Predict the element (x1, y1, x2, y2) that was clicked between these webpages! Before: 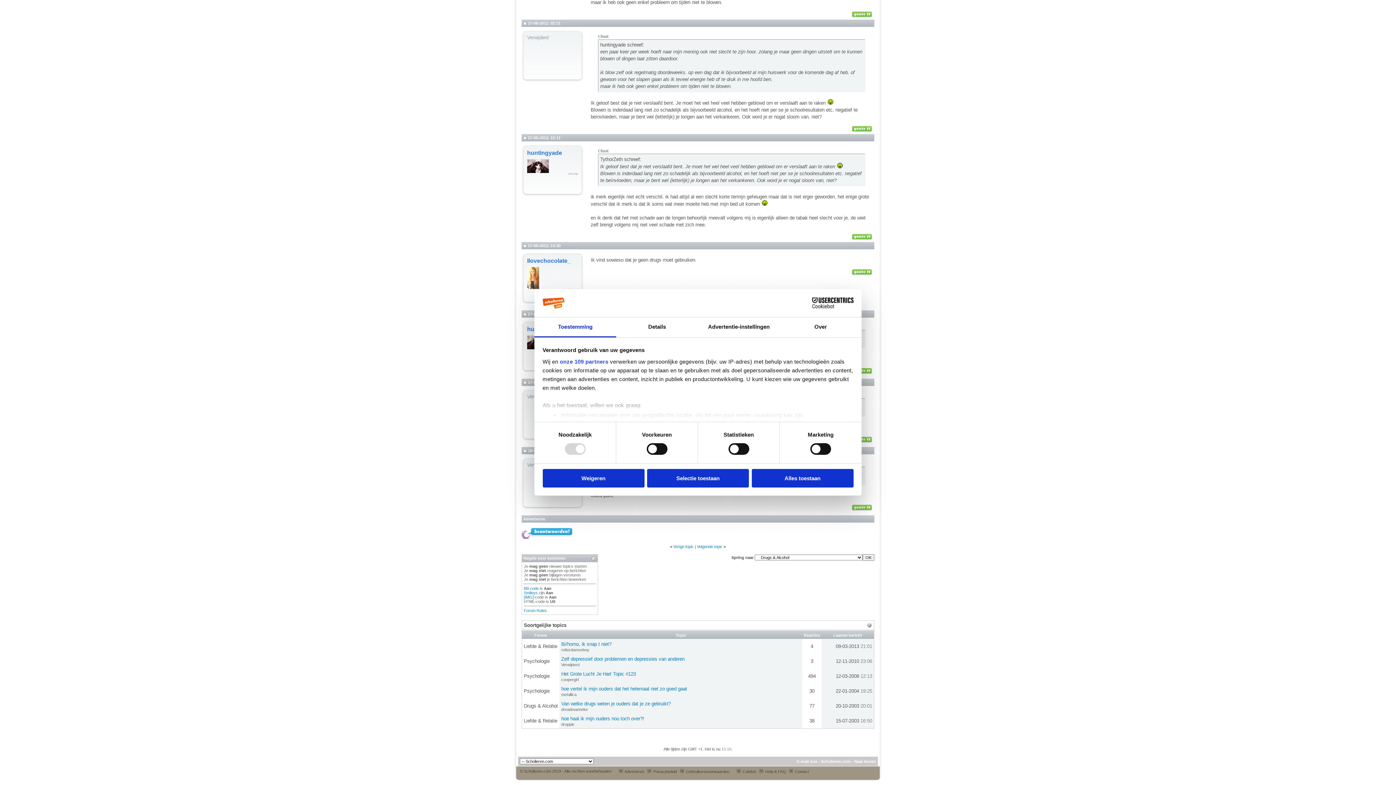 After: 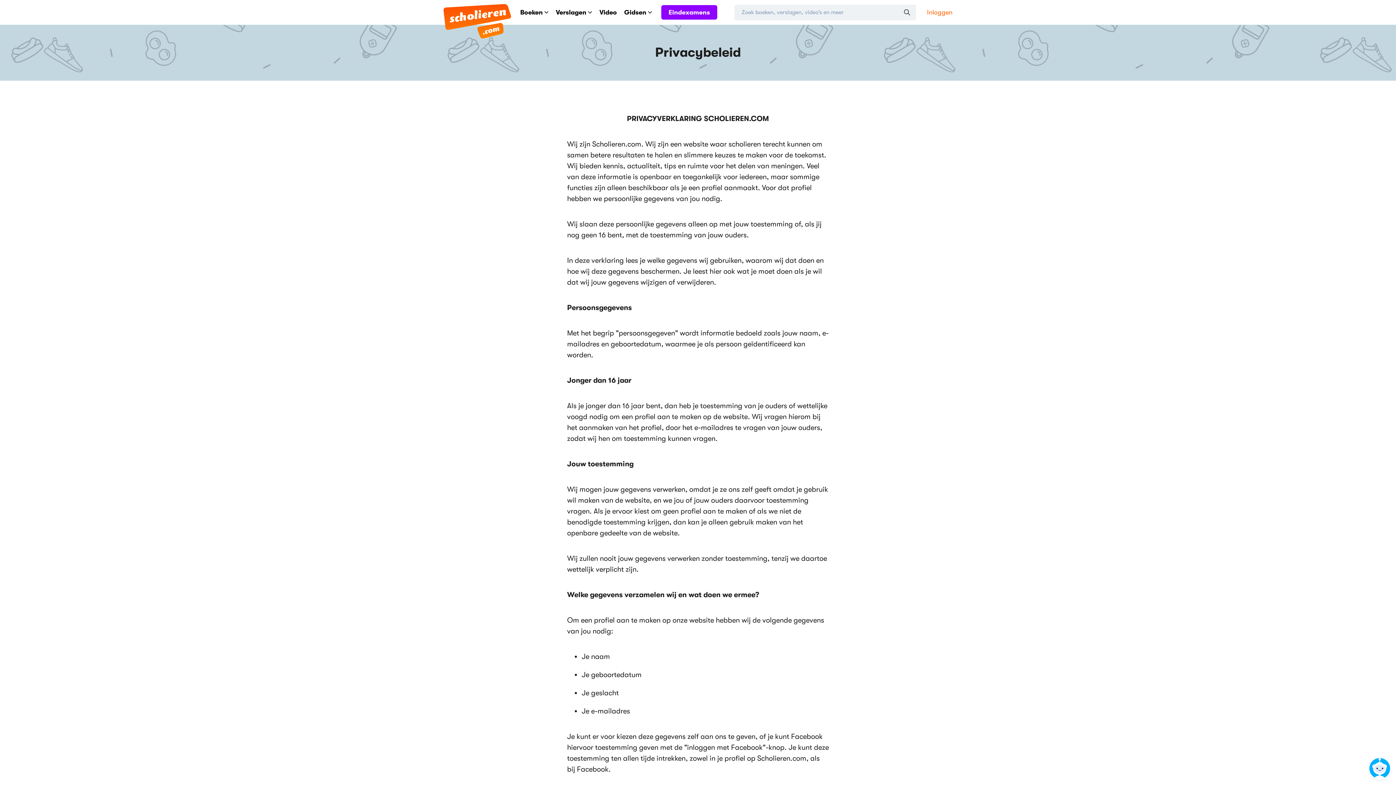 Action: bbox: (645, 769, 677, 774) label:  Privacybeleid